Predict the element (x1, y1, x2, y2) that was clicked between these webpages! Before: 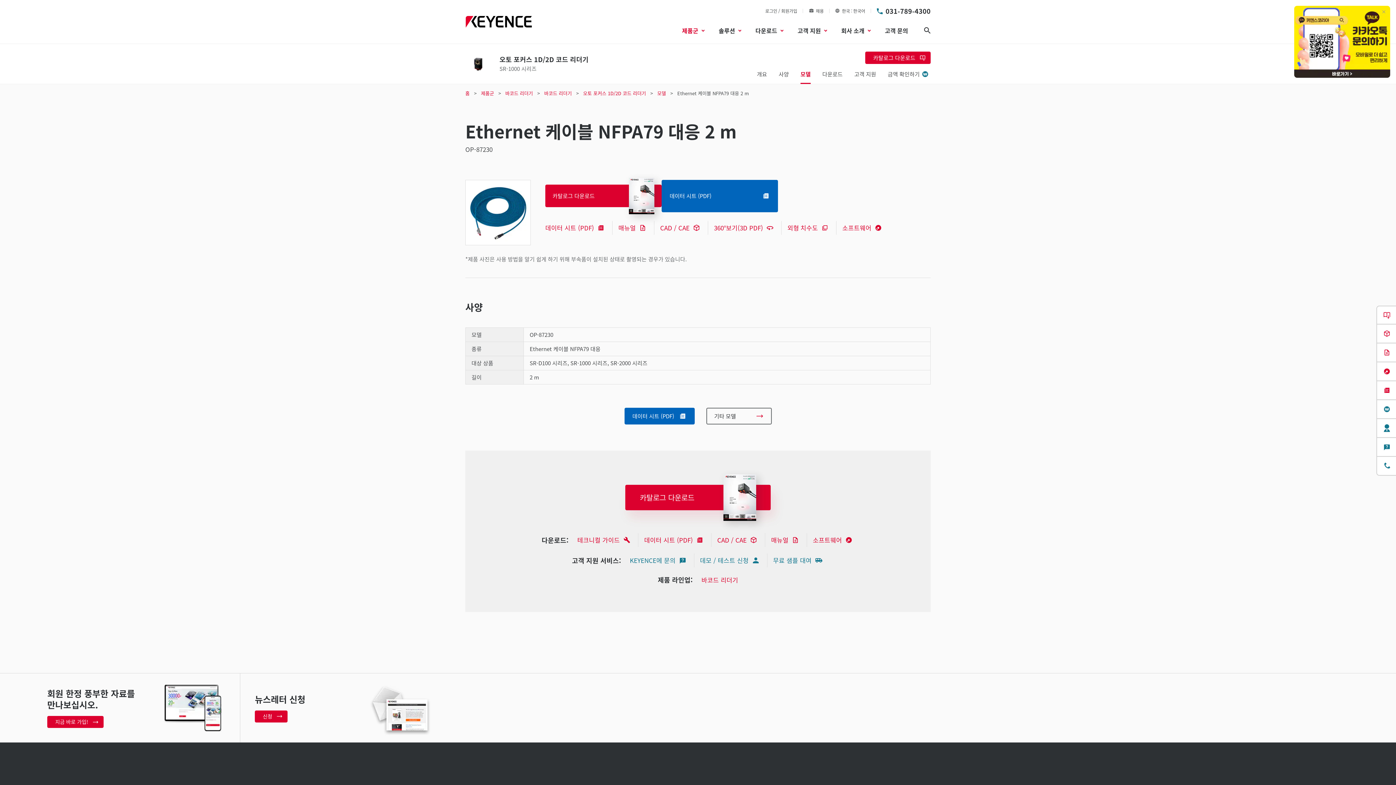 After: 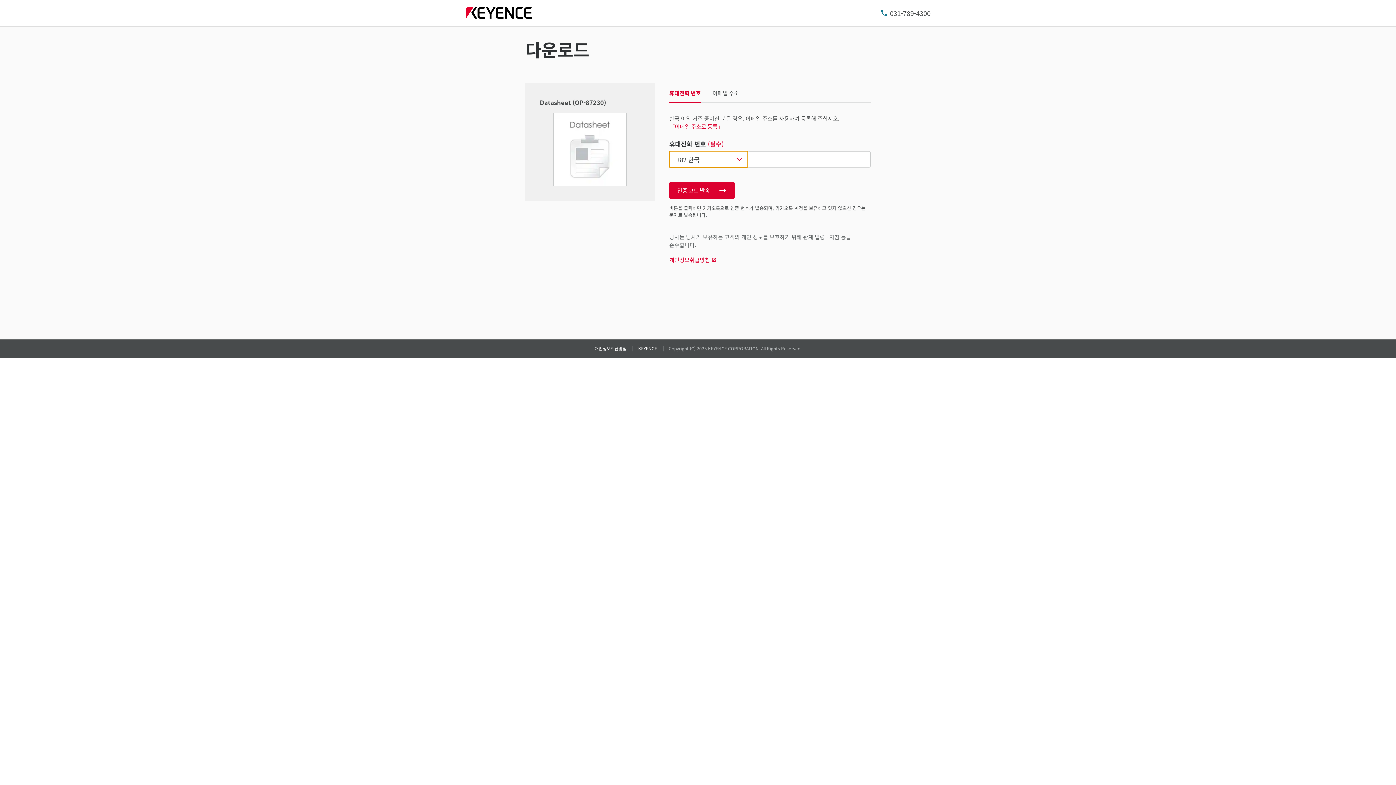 Action: bbox: (644, 533, 705, 547) label: 데이터 시트 (PDF)